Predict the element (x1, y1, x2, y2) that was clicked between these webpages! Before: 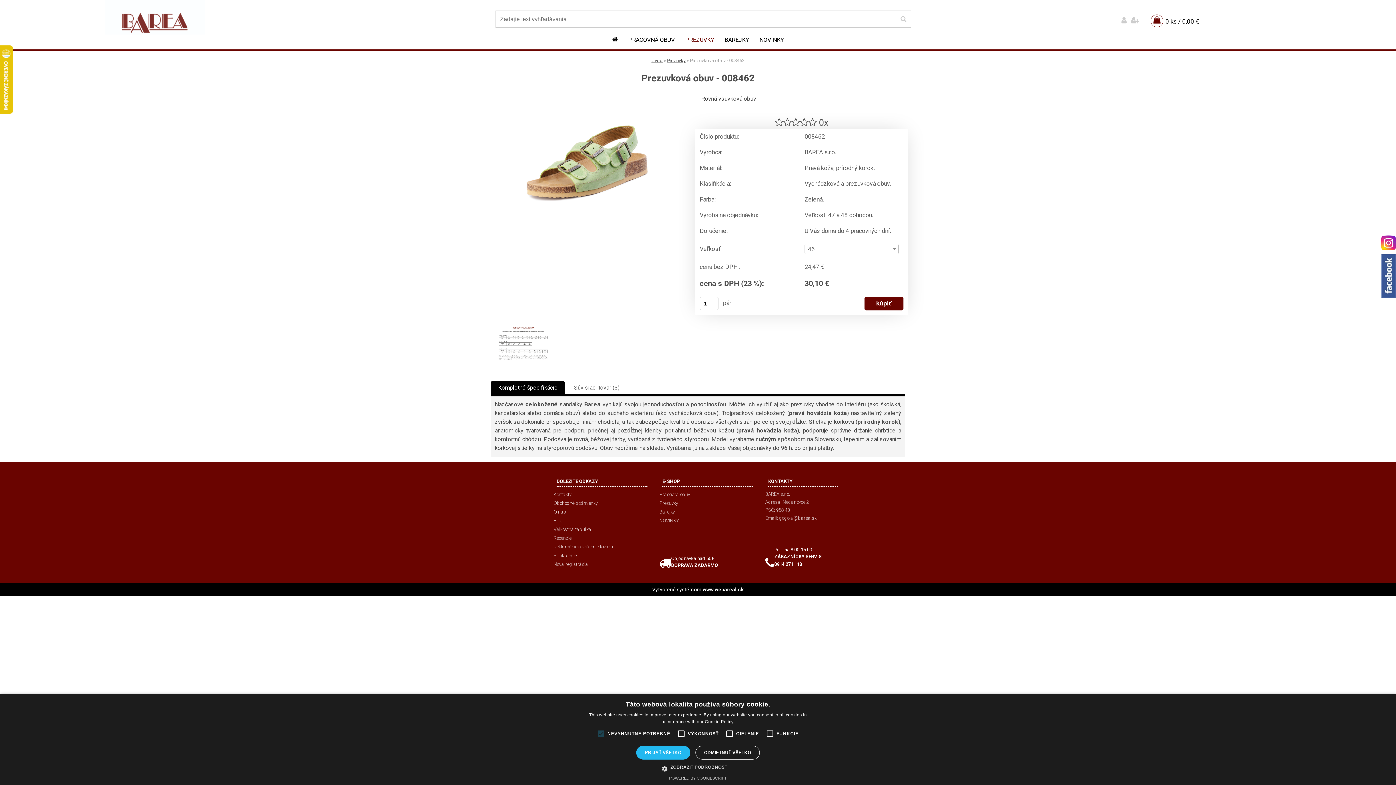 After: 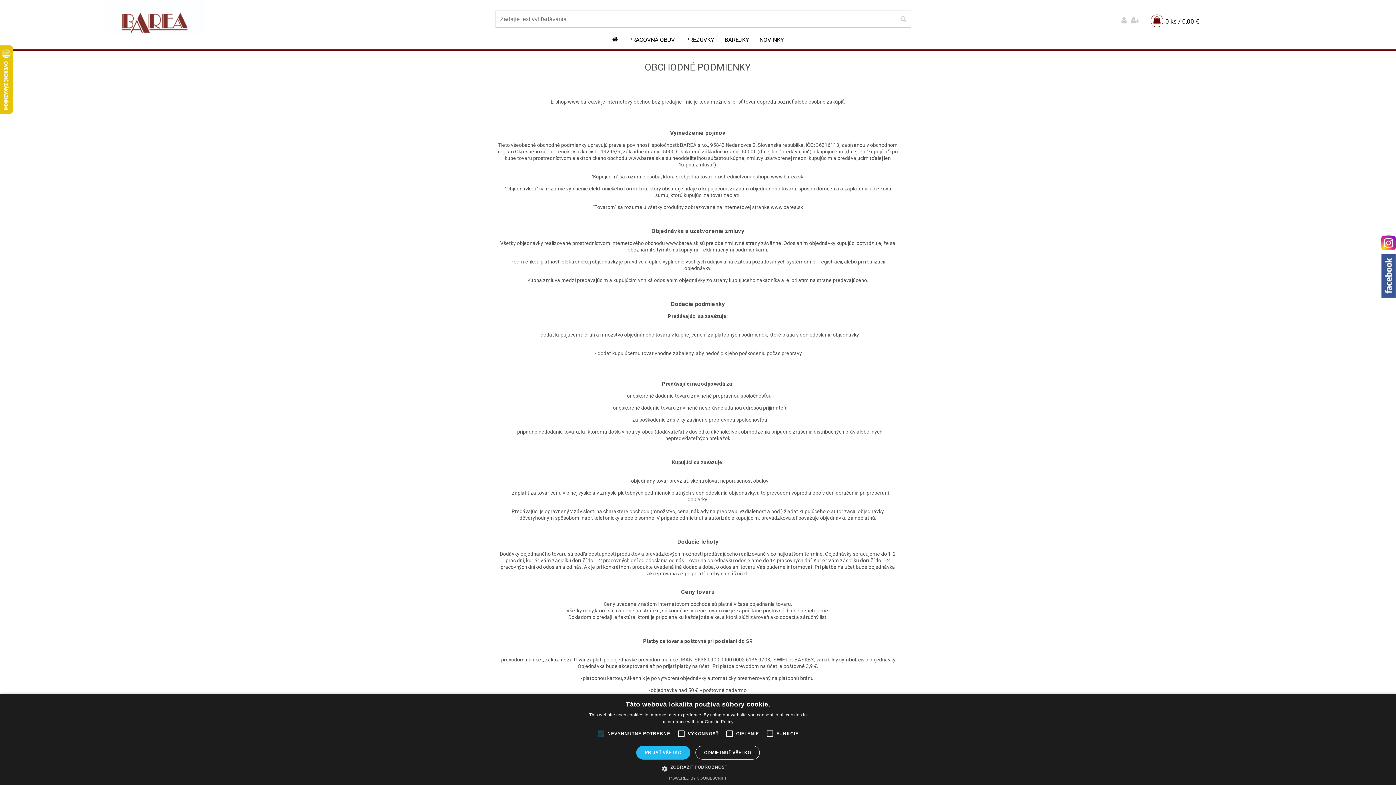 Action: label: Obchodné podmienky bbox: (553, 499, 644, 508)